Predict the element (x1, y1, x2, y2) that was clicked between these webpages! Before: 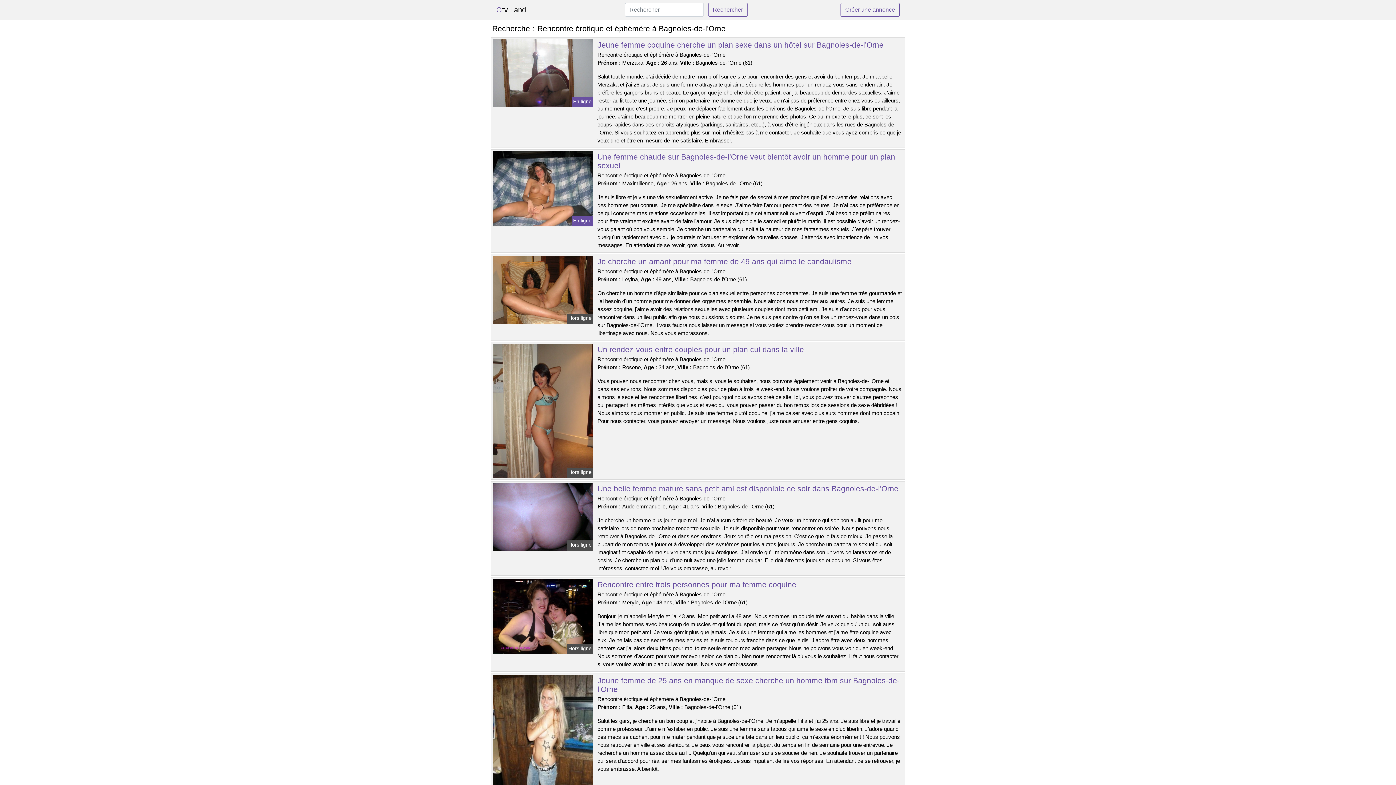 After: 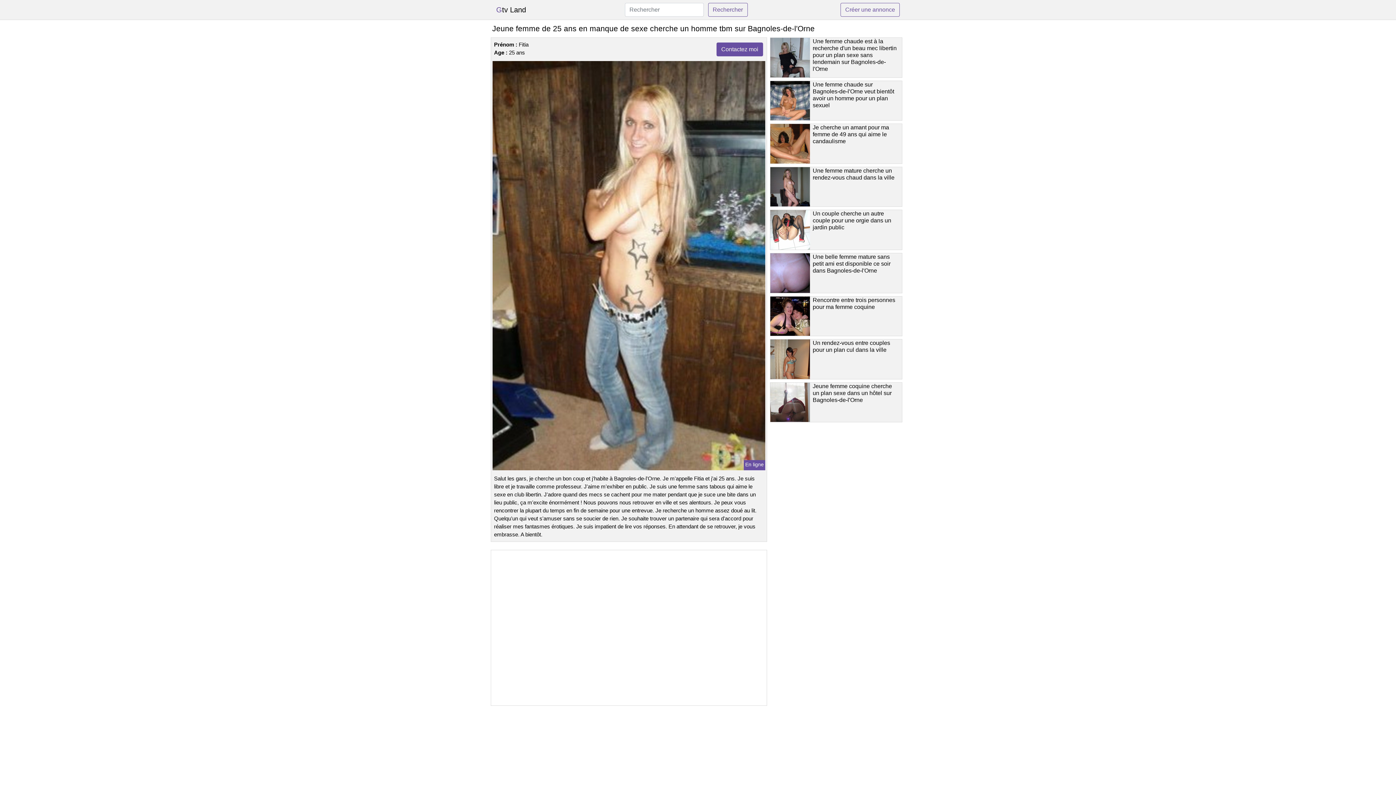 Action: bbox: (491, 747, 594, 753)